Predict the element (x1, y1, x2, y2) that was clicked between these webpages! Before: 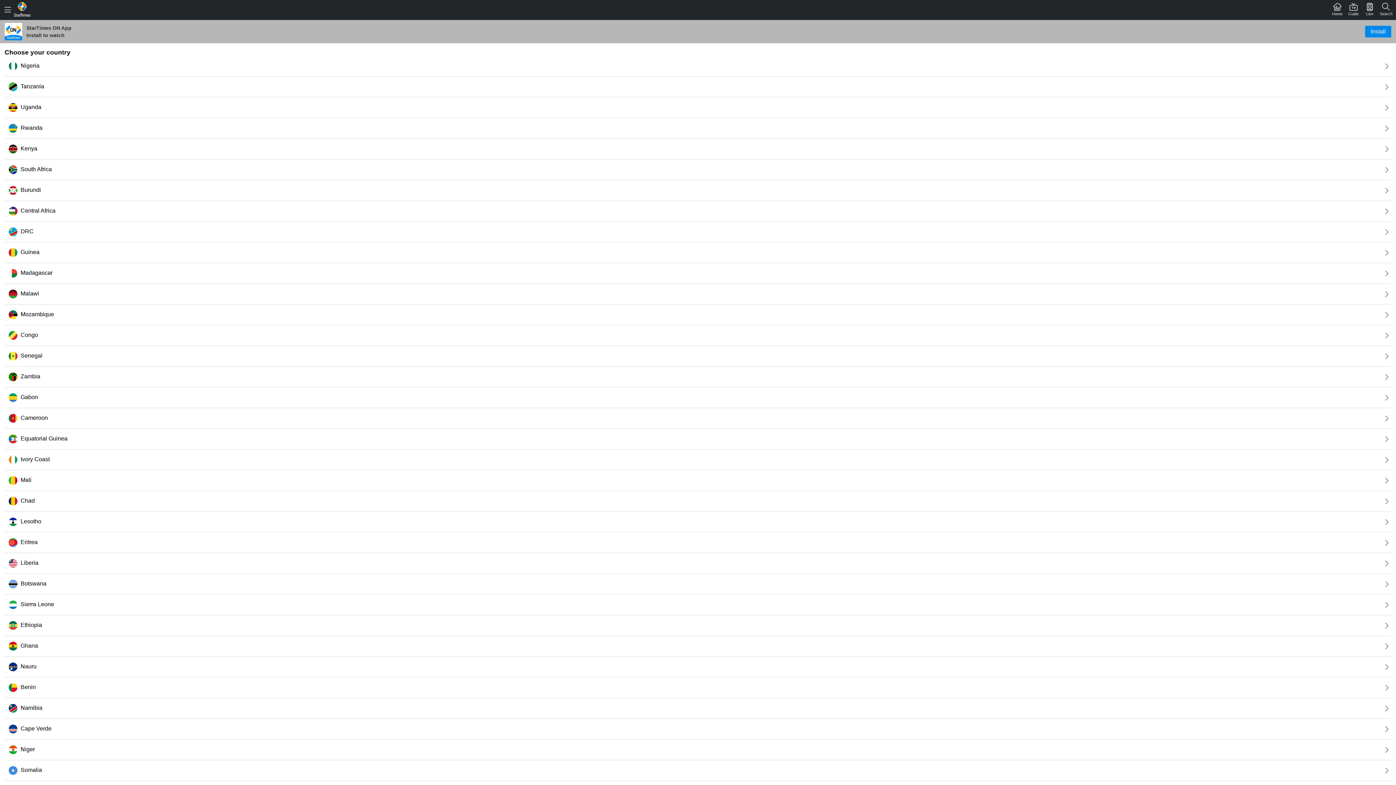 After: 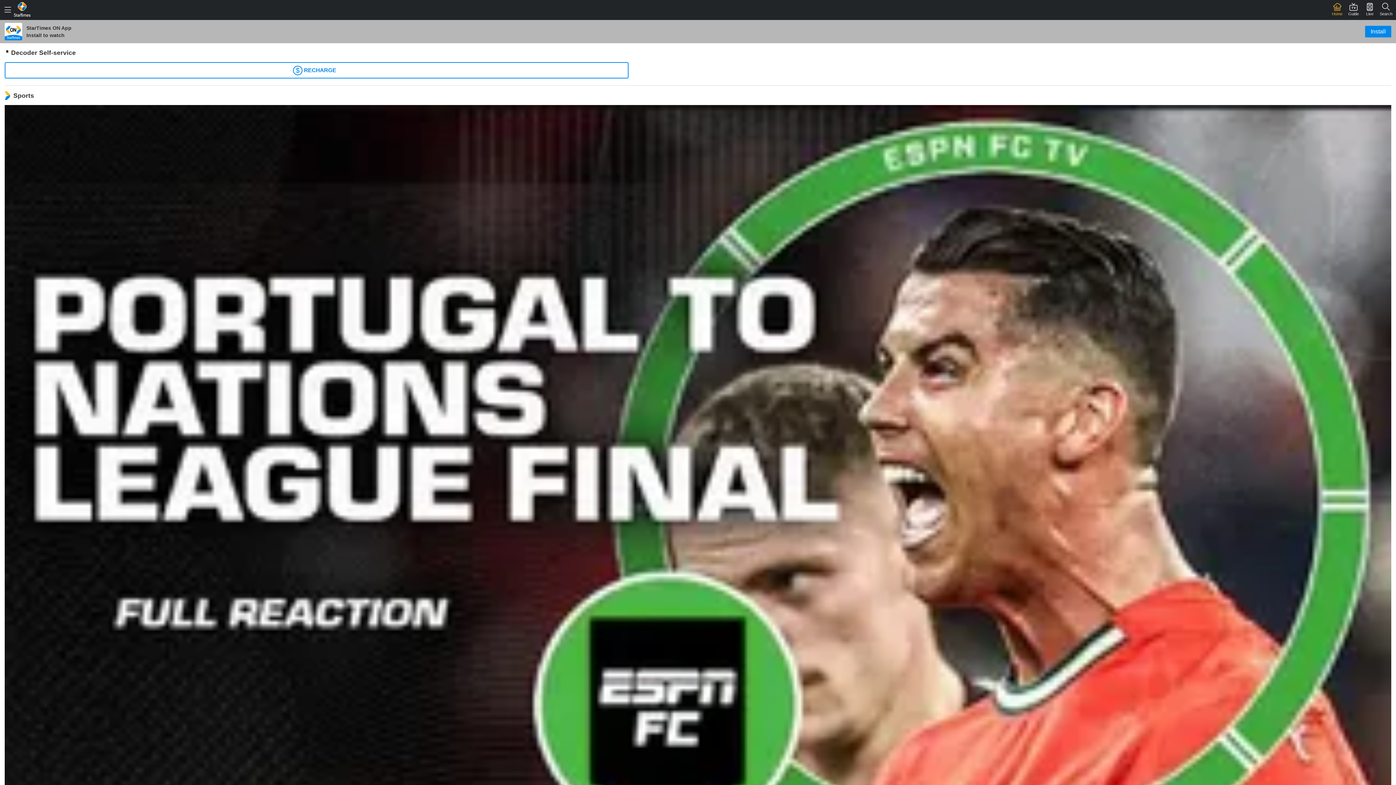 Action: label: Home bbox: (1330, 3, 1344, 15)